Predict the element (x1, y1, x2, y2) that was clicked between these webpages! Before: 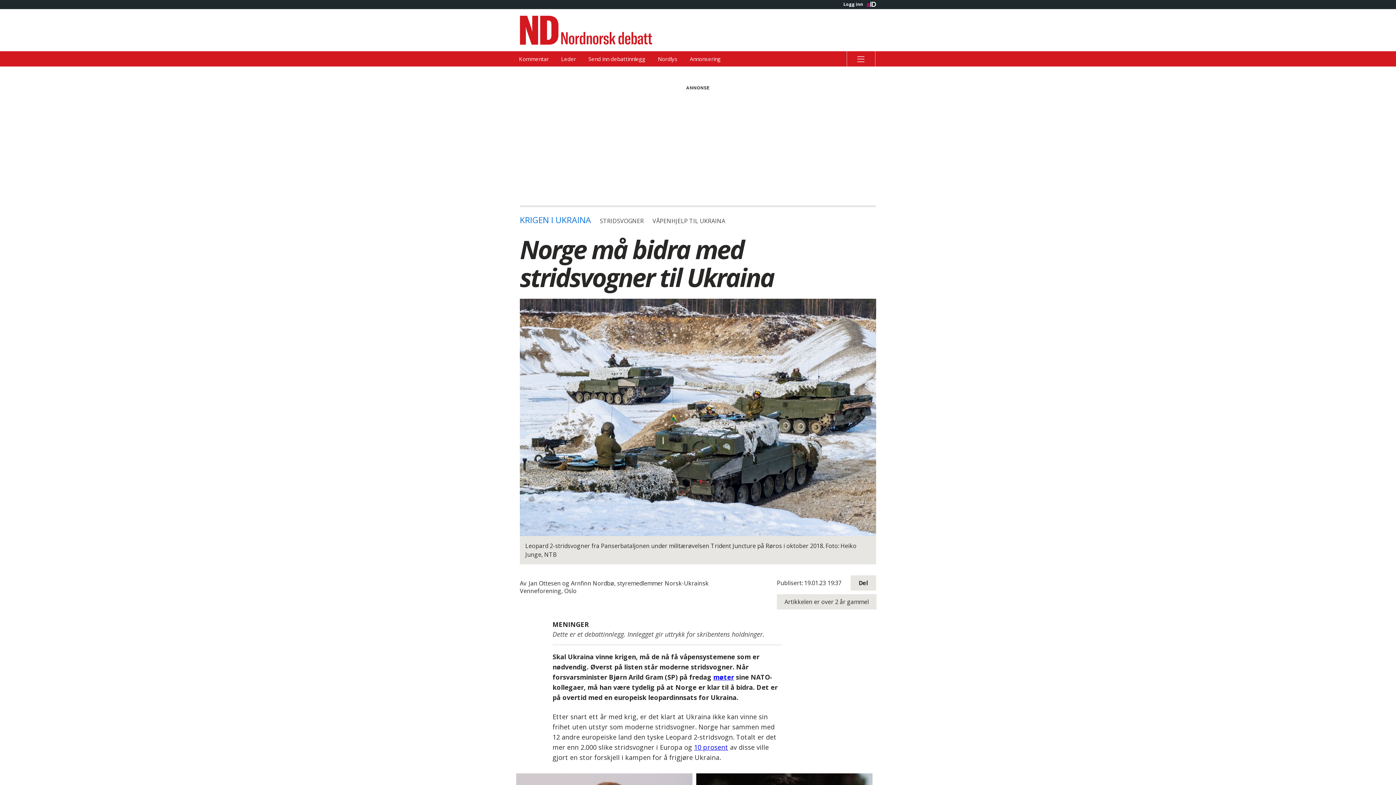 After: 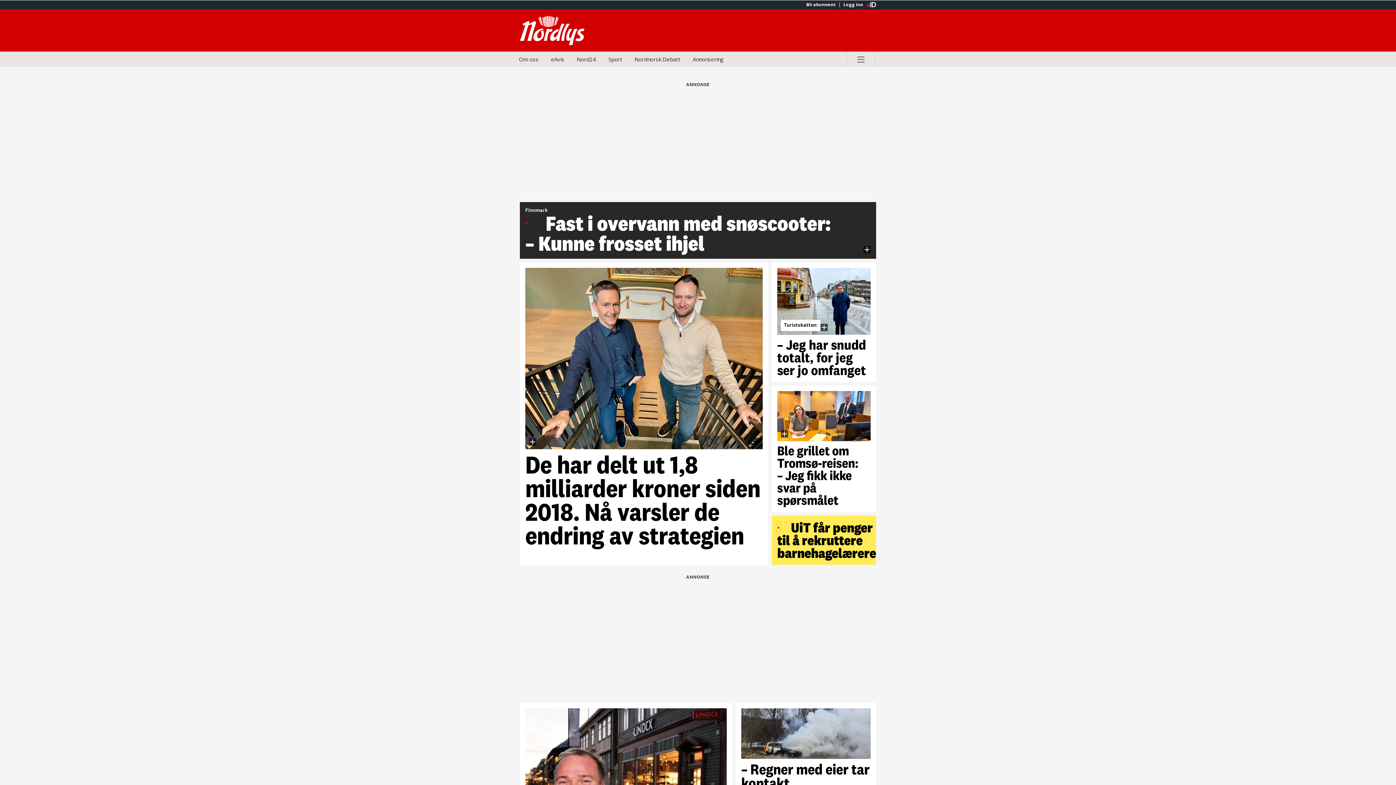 Action: label: Nordlys bbox: (652, 51, 683, 66)